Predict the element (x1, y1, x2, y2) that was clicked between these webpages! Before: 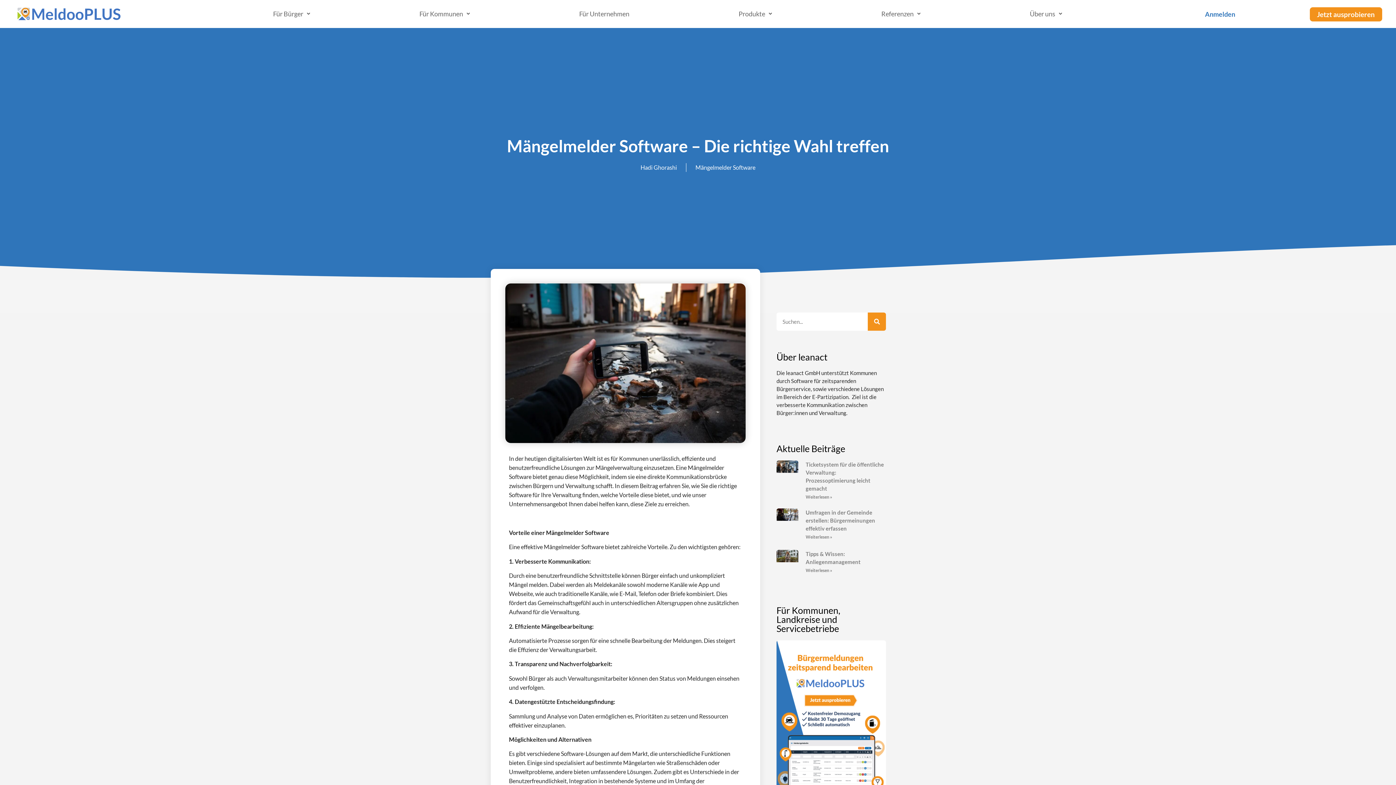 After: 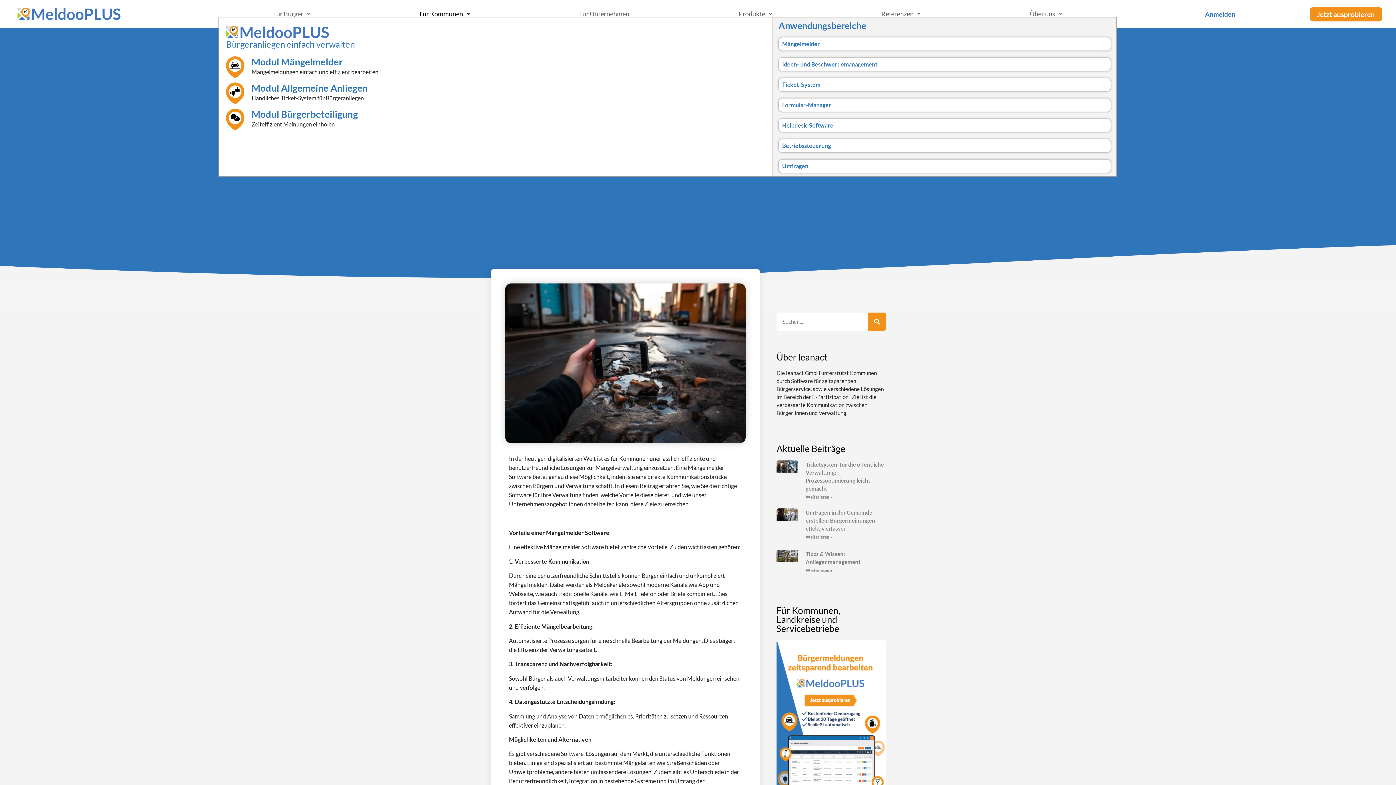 Action: bbox: (364, 10, 524, 17) label: Für Kommunen